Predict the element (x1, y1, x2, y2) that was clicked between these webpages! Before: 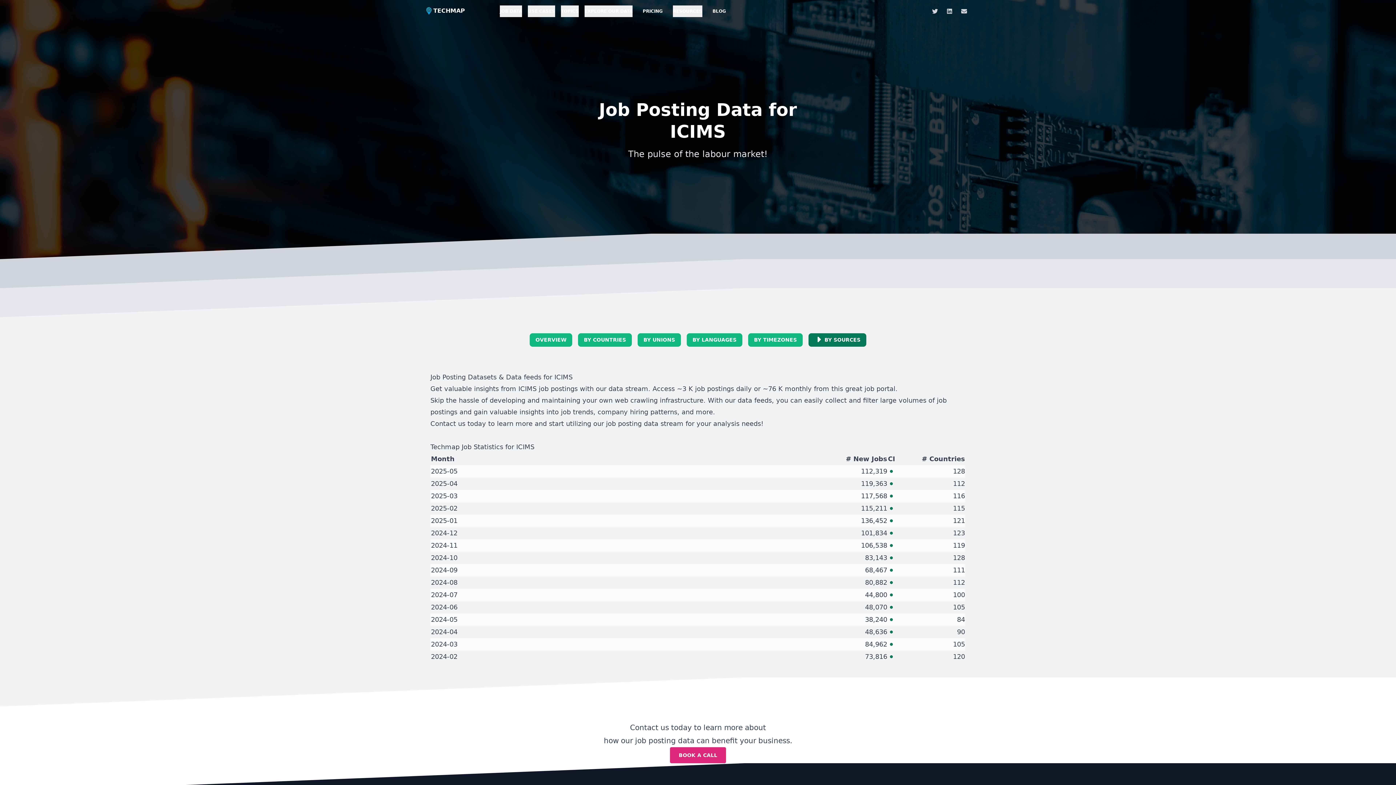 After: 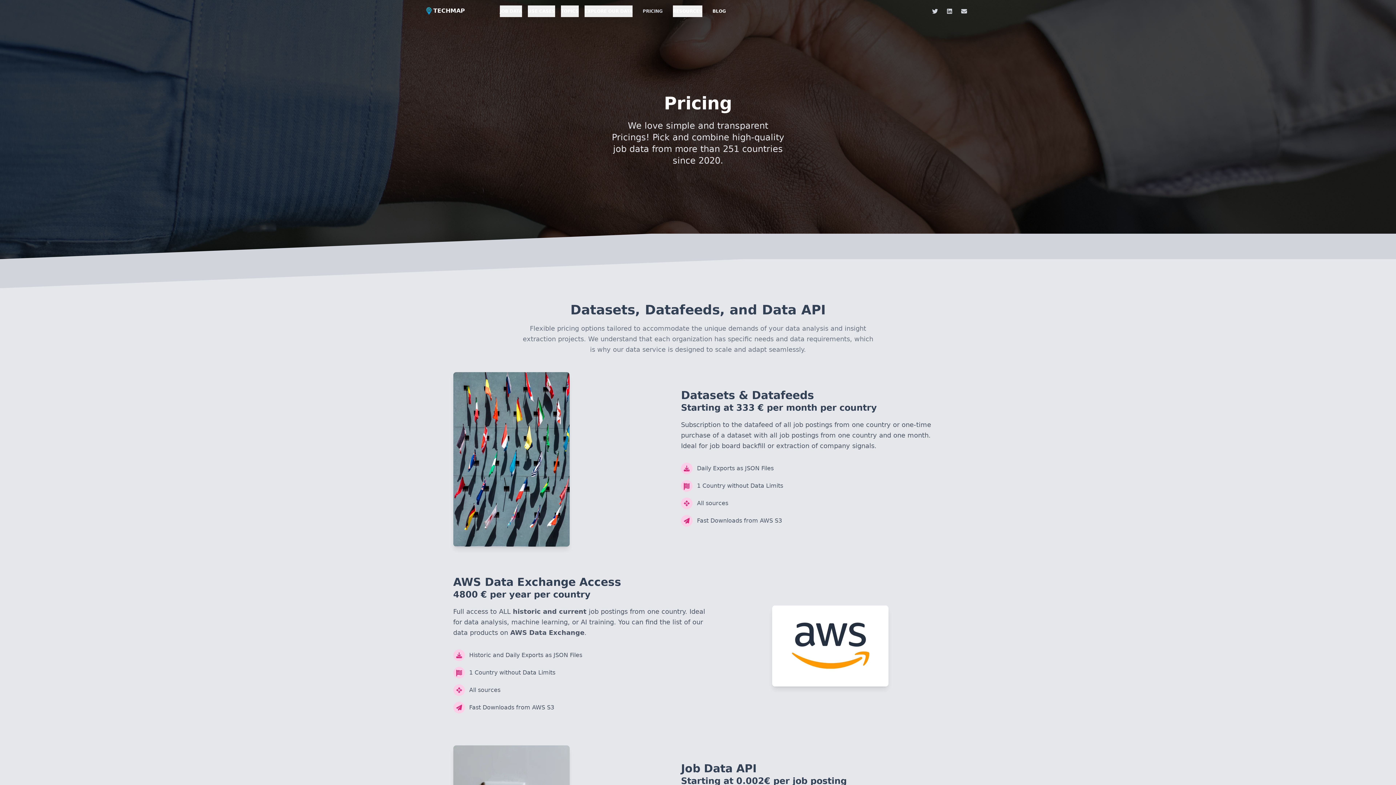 Action: label: PRICING bbox: (638, 5, 667, 17)